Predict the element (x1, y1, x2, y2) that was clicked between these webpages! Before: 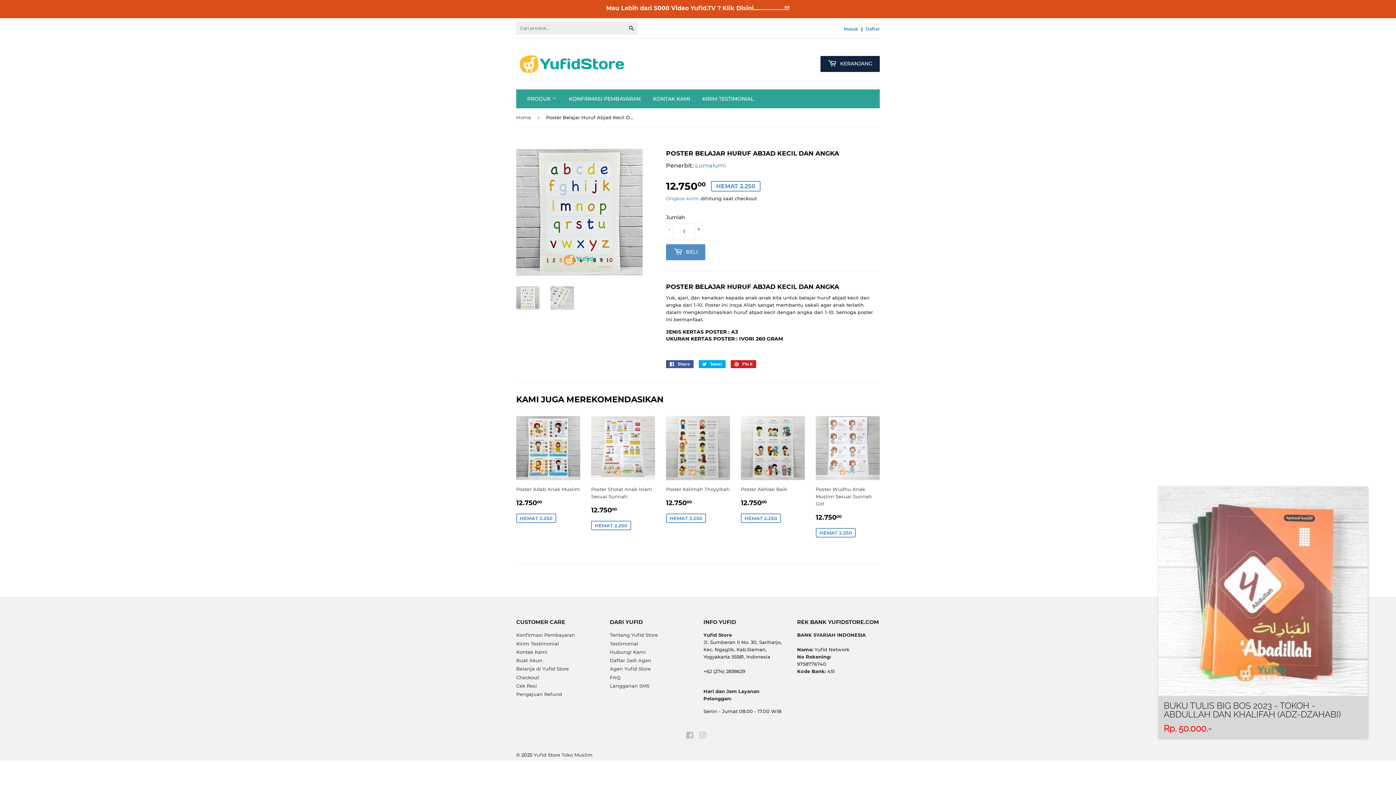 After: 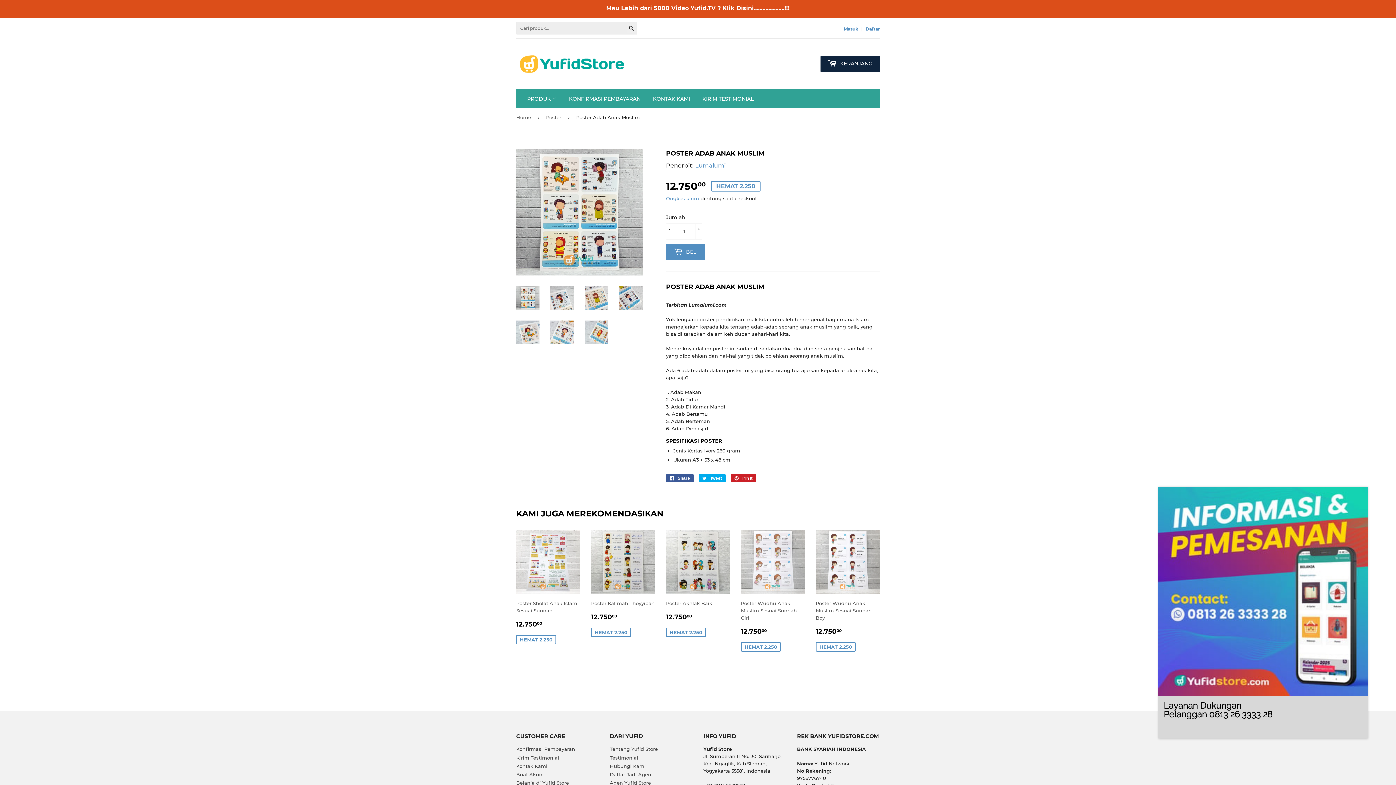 Action: bbox: (516, 416, 580, 527) label: Poster Adab Anak Muslim

HARGA PROMO
12.75000
12.750,00
HEMAT 2.250